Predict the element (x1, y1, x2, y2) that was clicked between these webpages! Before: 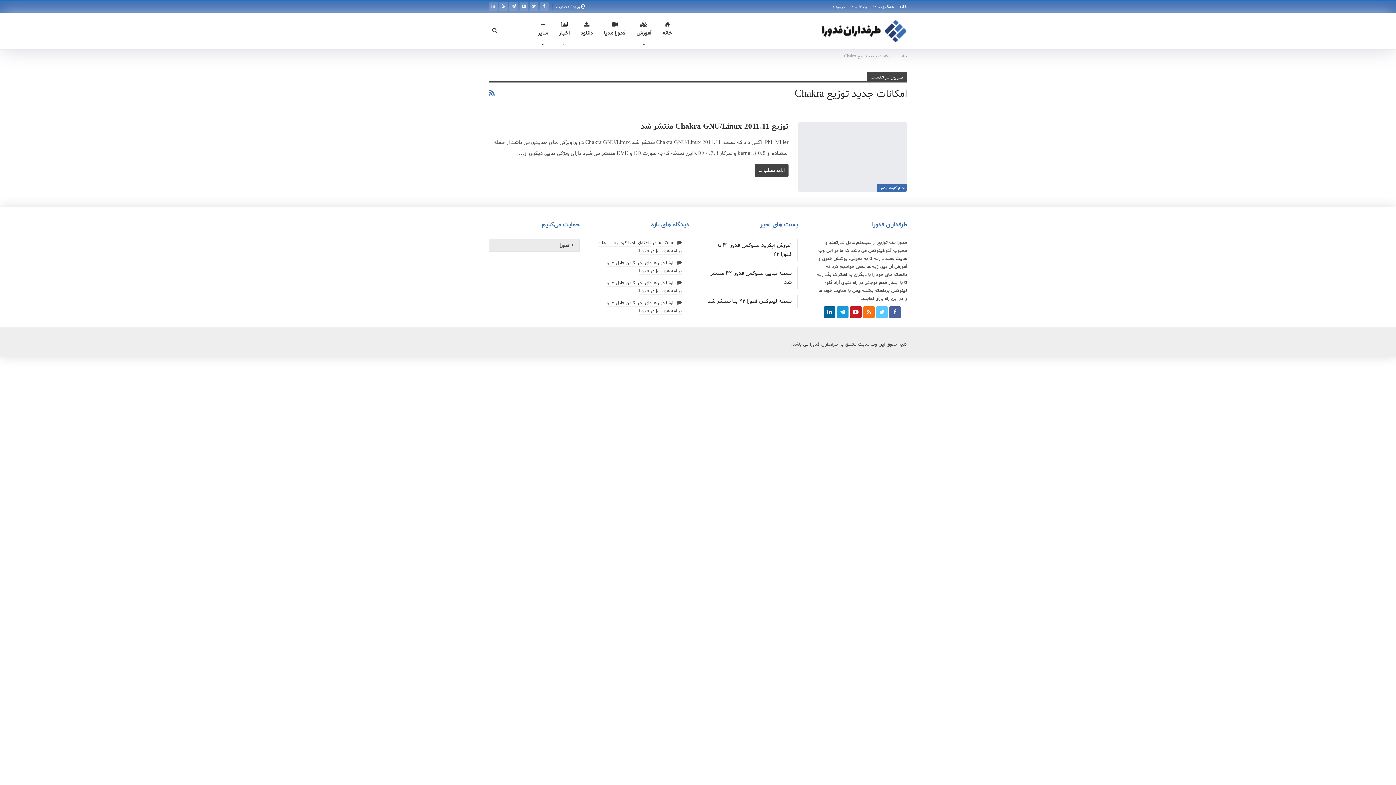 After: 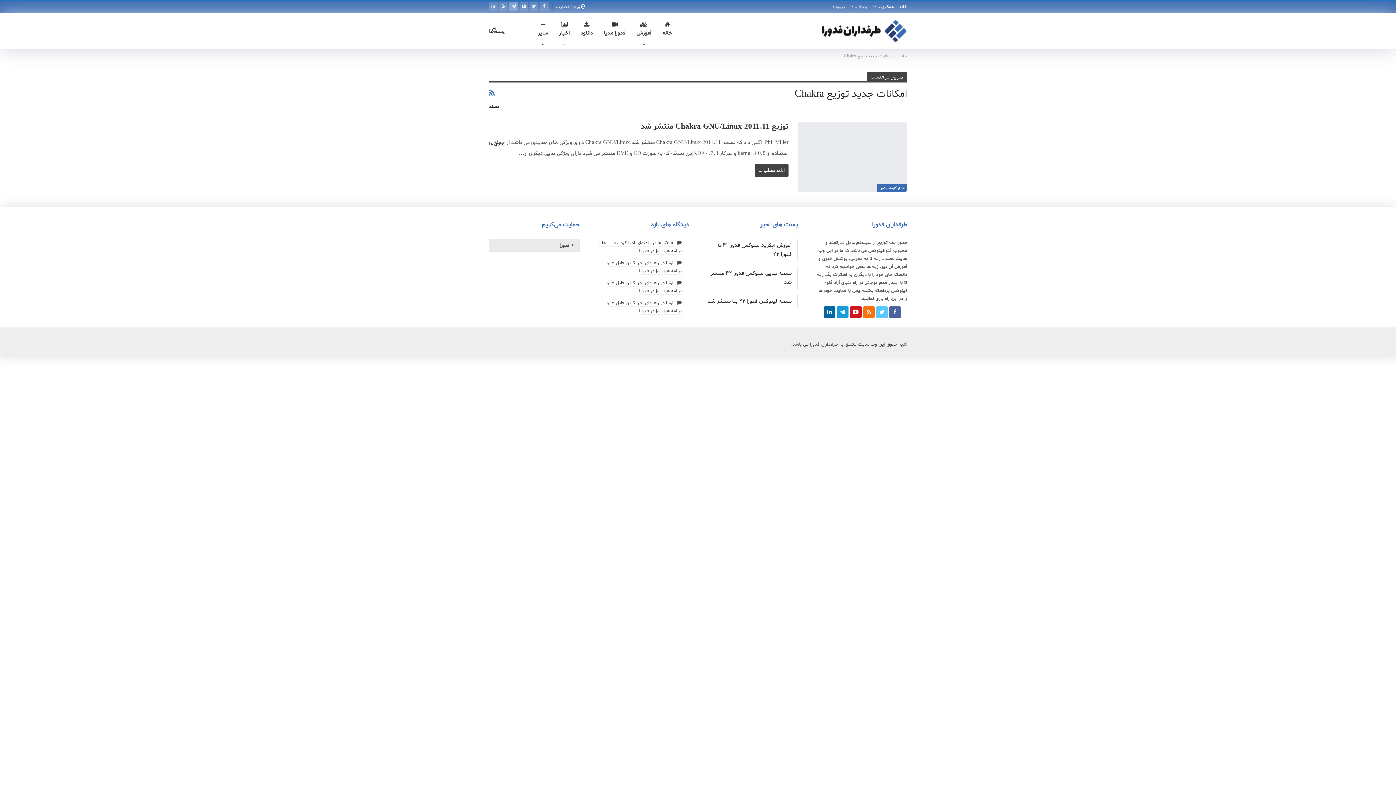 Action: bbox: (509, 2, 518, 9)